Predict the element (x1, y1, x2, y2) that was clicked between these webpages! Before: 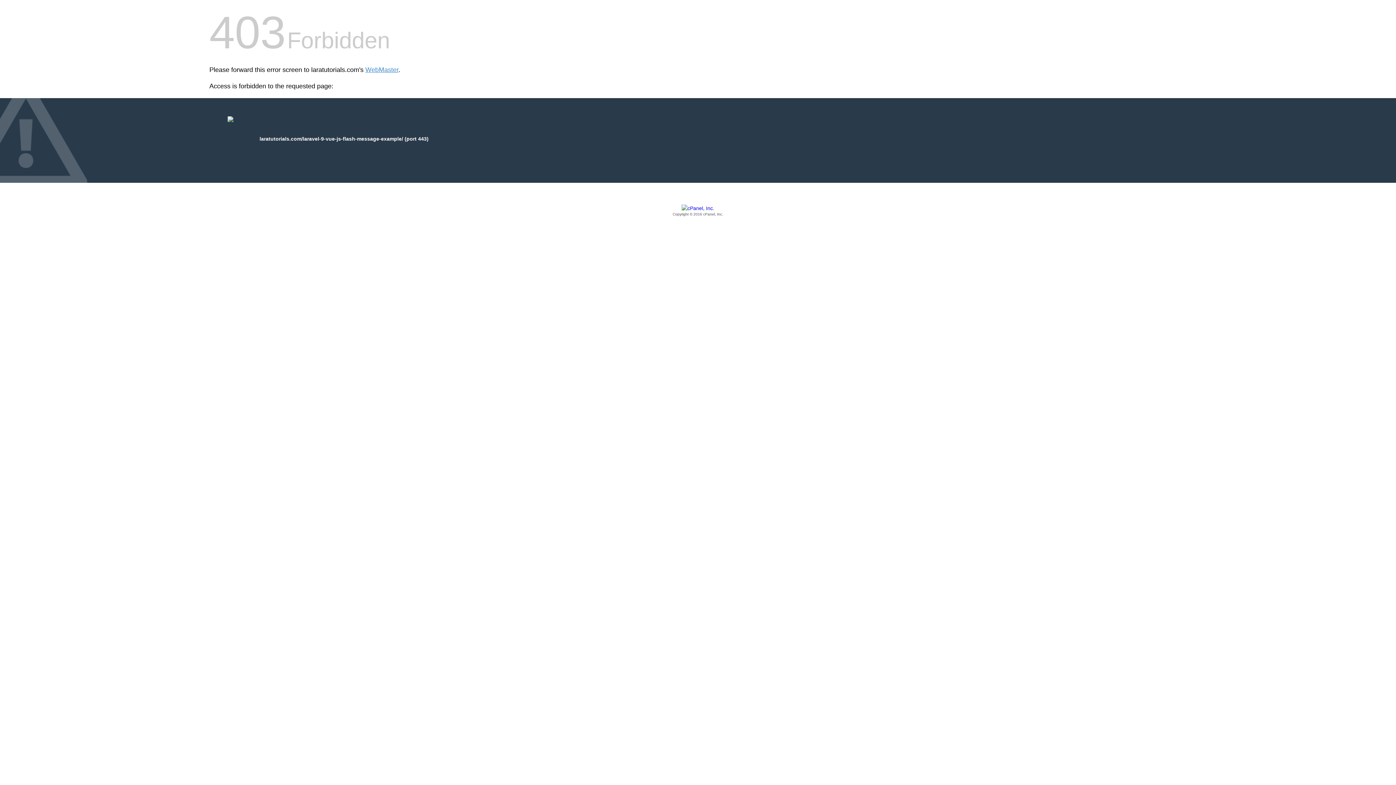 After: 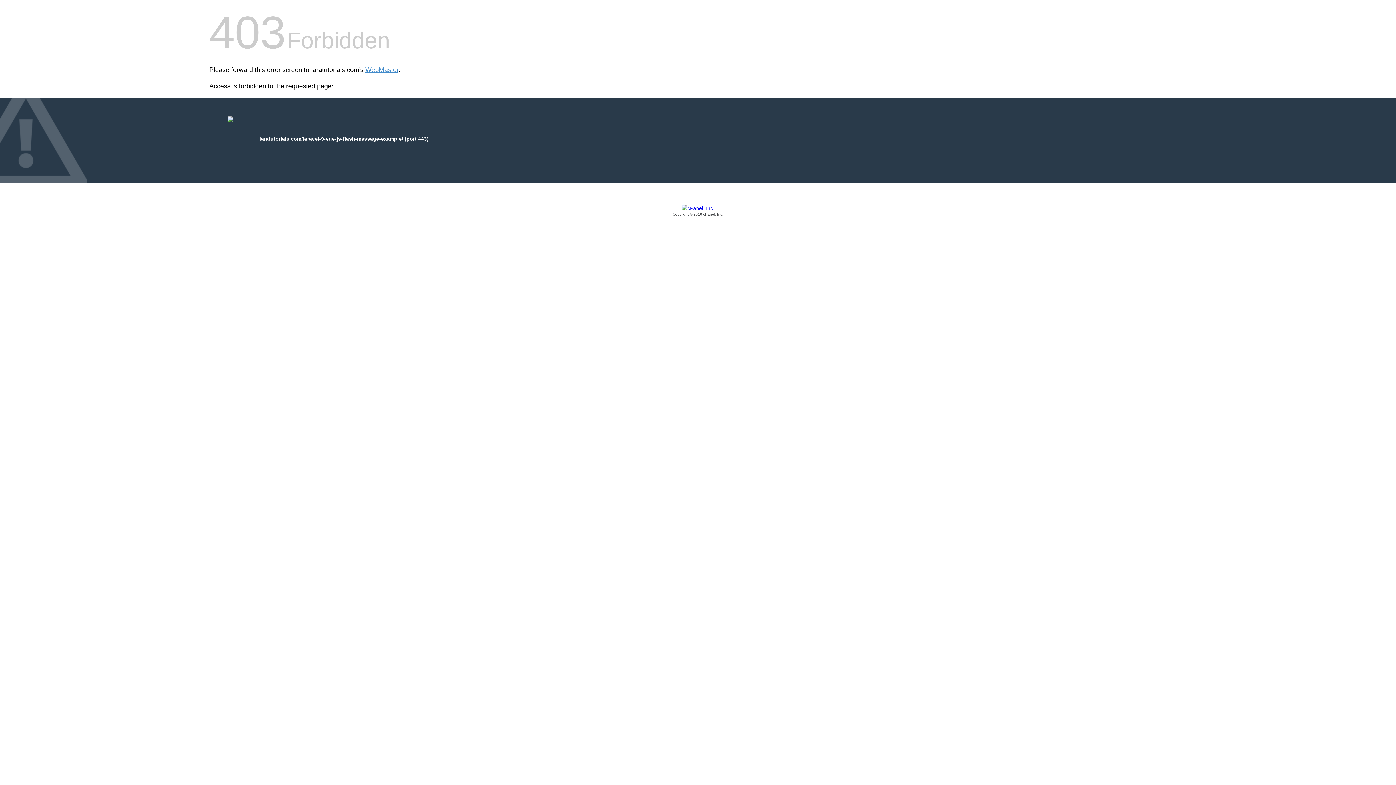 Action: label: Copyright © 2016 cPanel, Inc. bbox: (209, 205, 1186, 217)